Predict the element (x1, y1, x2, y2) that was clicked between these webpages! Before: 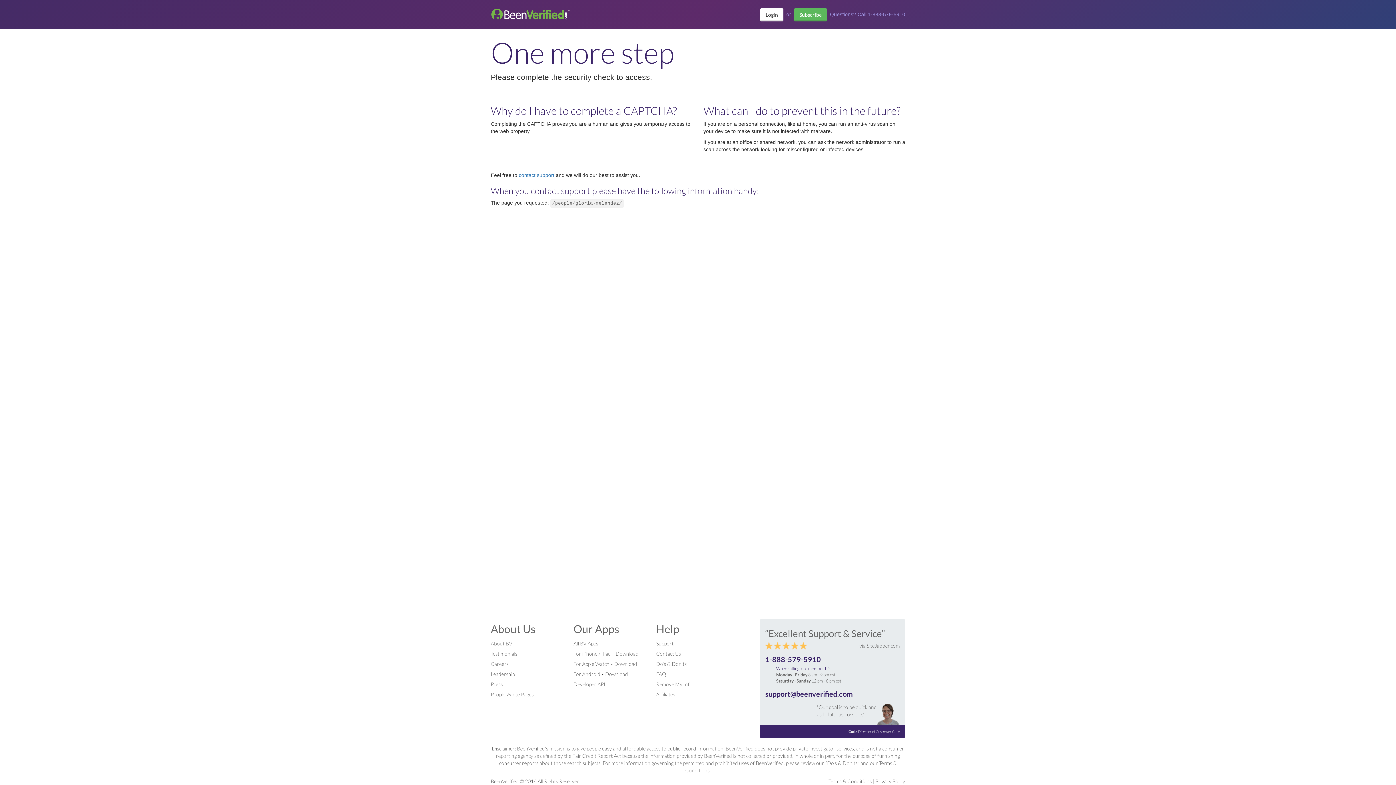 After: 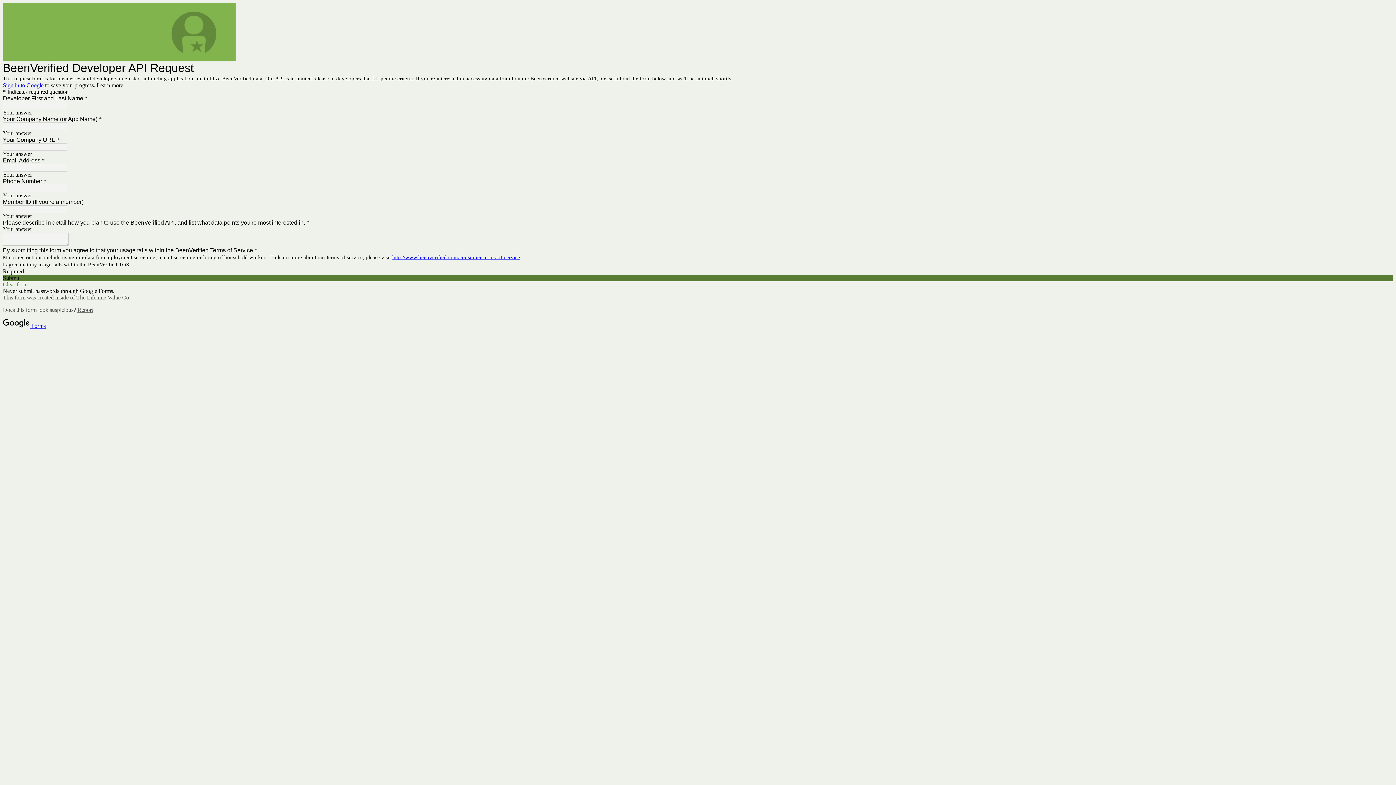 Action: bbox: (573, 681, 605, 687) label: Developer API